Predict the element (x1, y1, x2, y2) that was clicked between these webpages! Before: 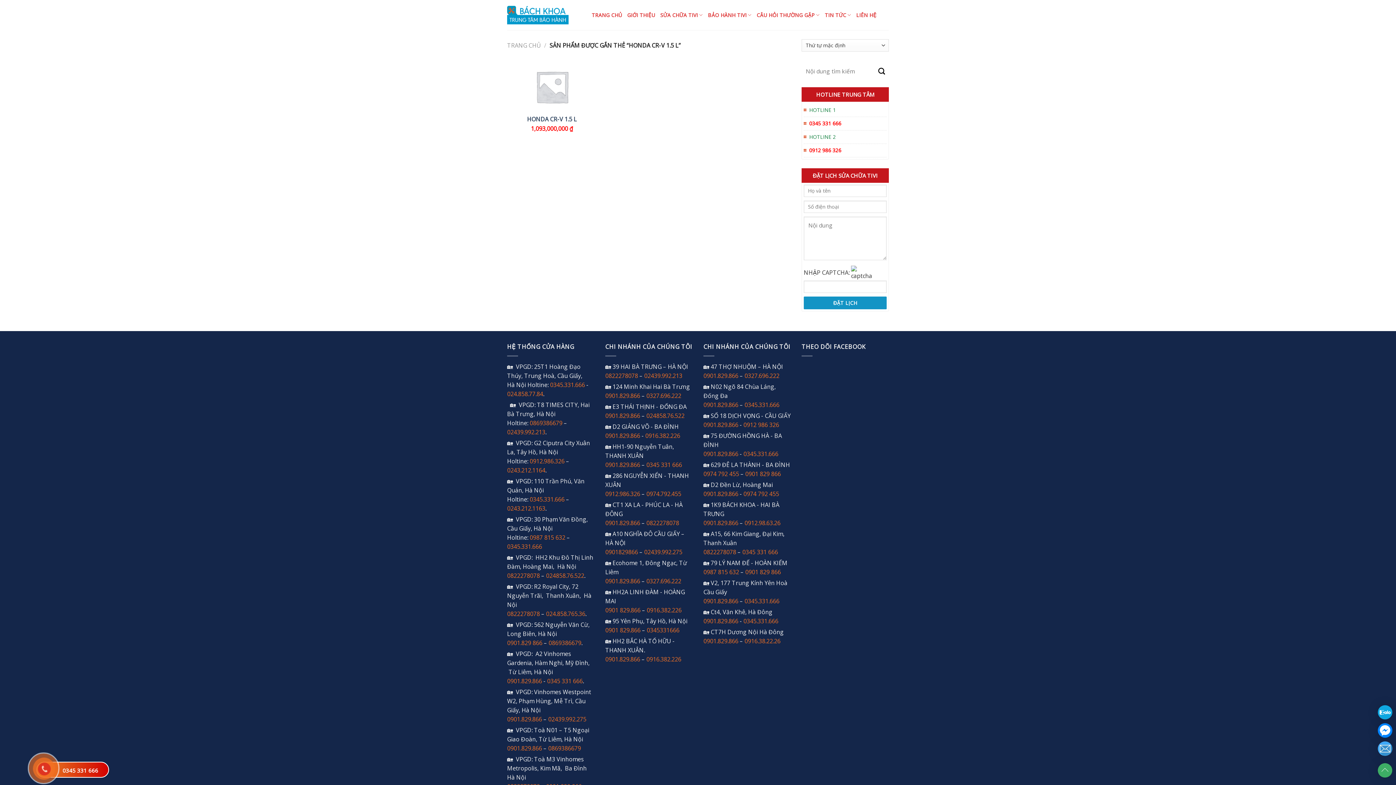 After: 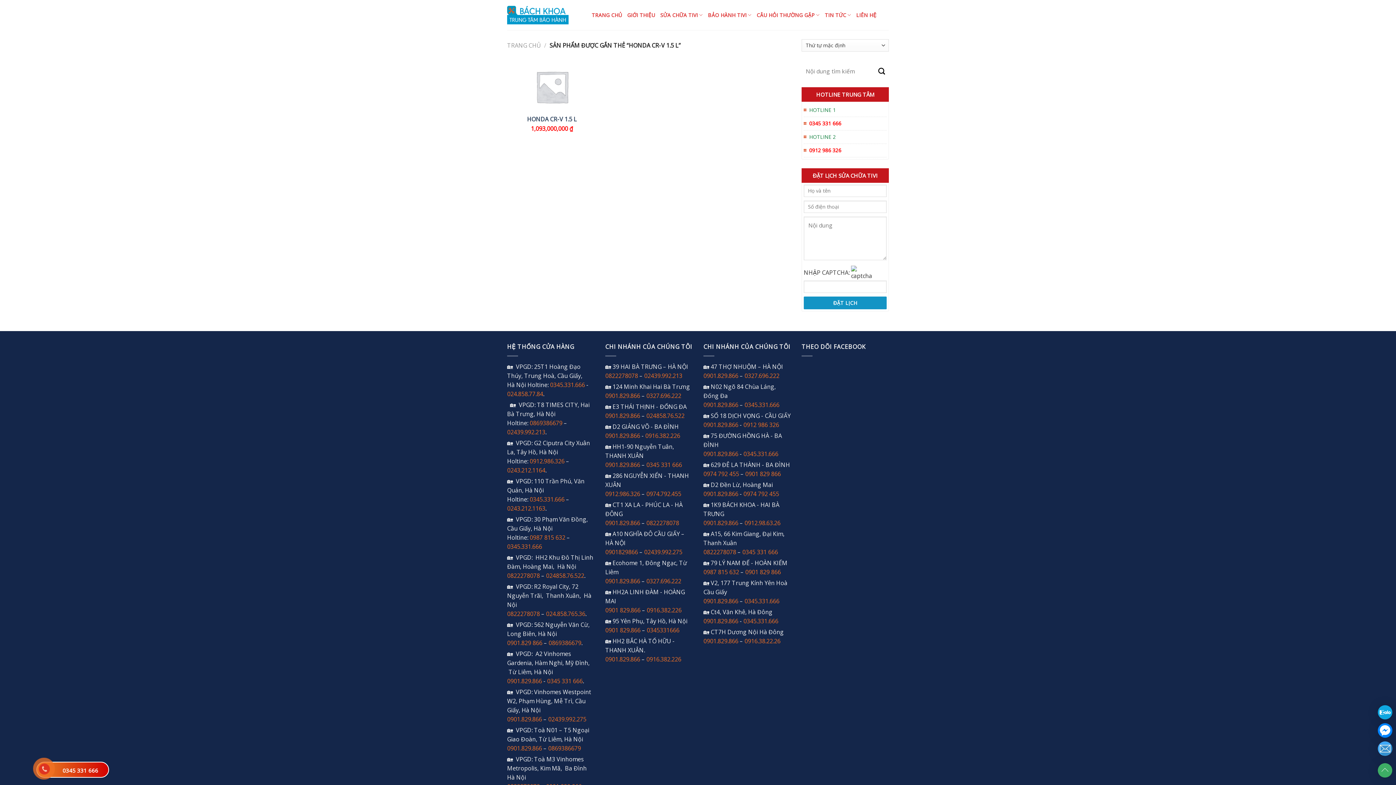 Action: bbox: (550, 381, 585, 389) label: 0345.331.666